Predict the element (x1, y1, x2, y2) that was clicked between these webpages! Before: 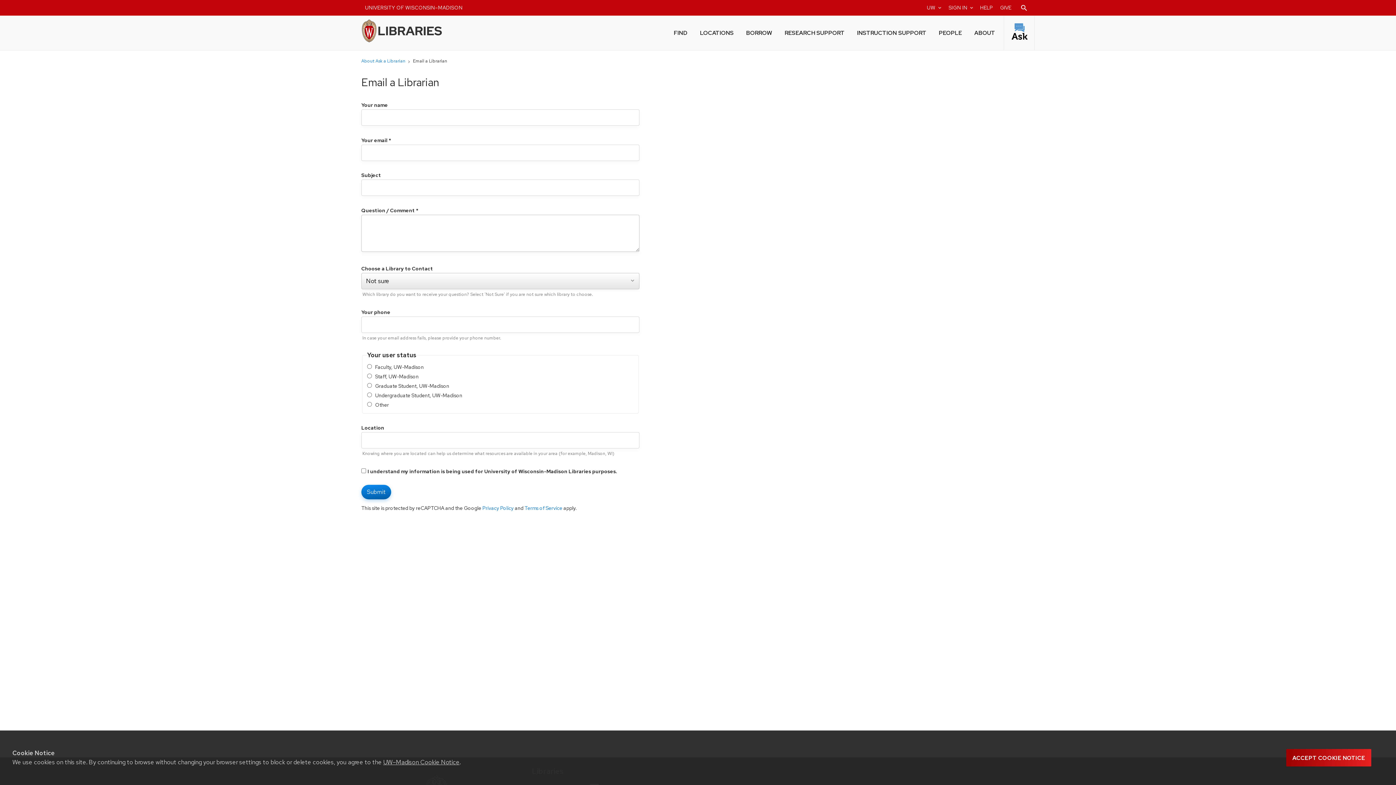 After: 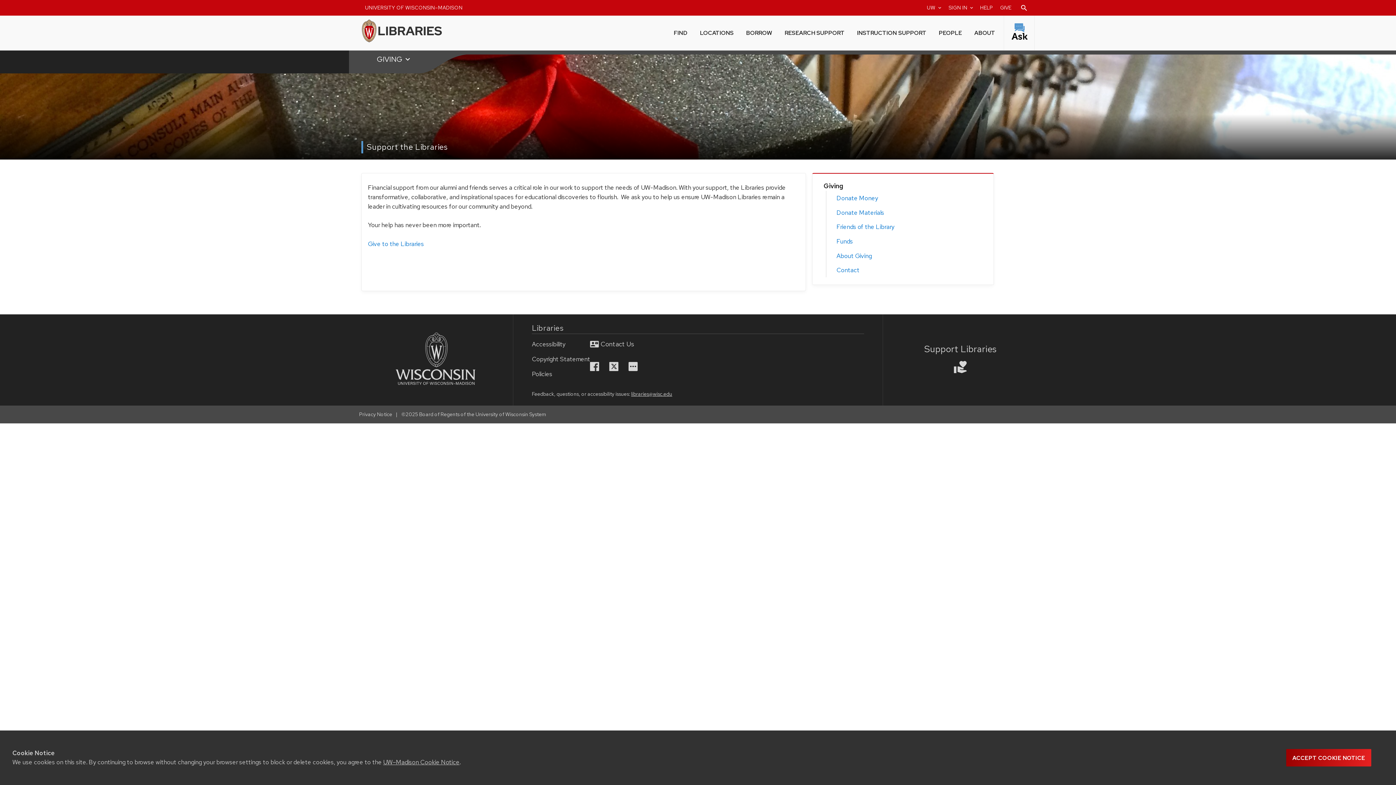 Action: bbox: (996, 0, 1015, 15) label: Donate to the UW-Madison Libraries